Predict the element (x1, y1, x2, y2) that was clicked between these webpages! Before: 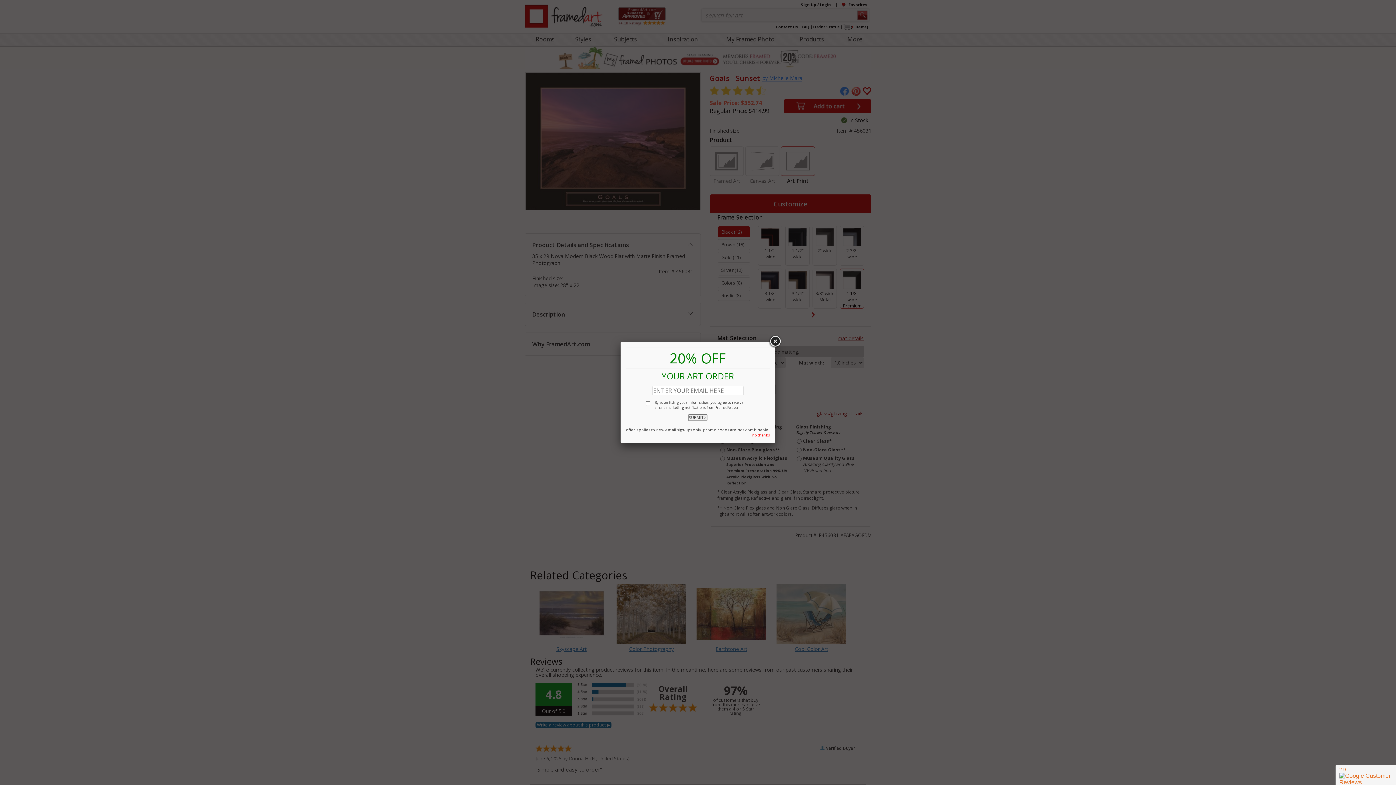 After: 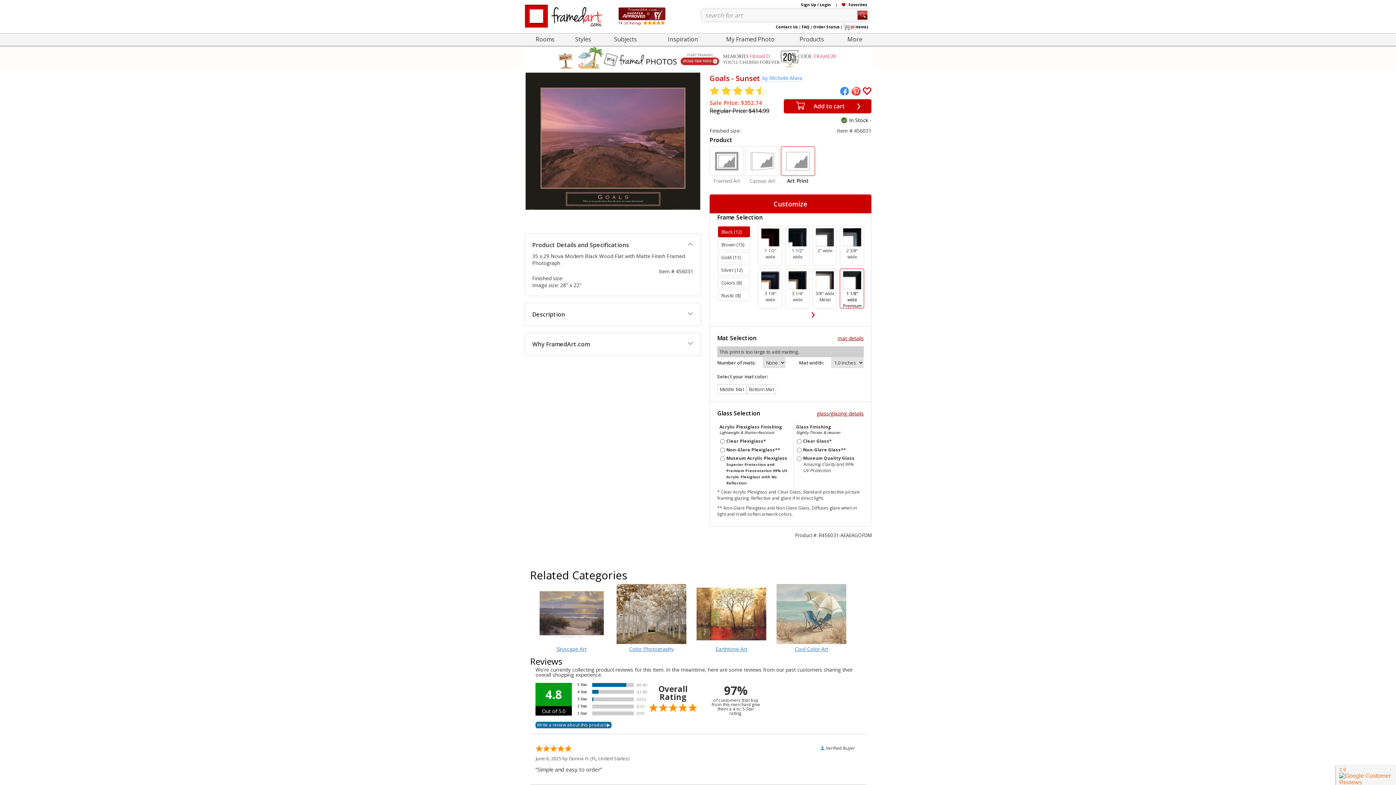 Action: bbox: (768, 335, 781, 348)